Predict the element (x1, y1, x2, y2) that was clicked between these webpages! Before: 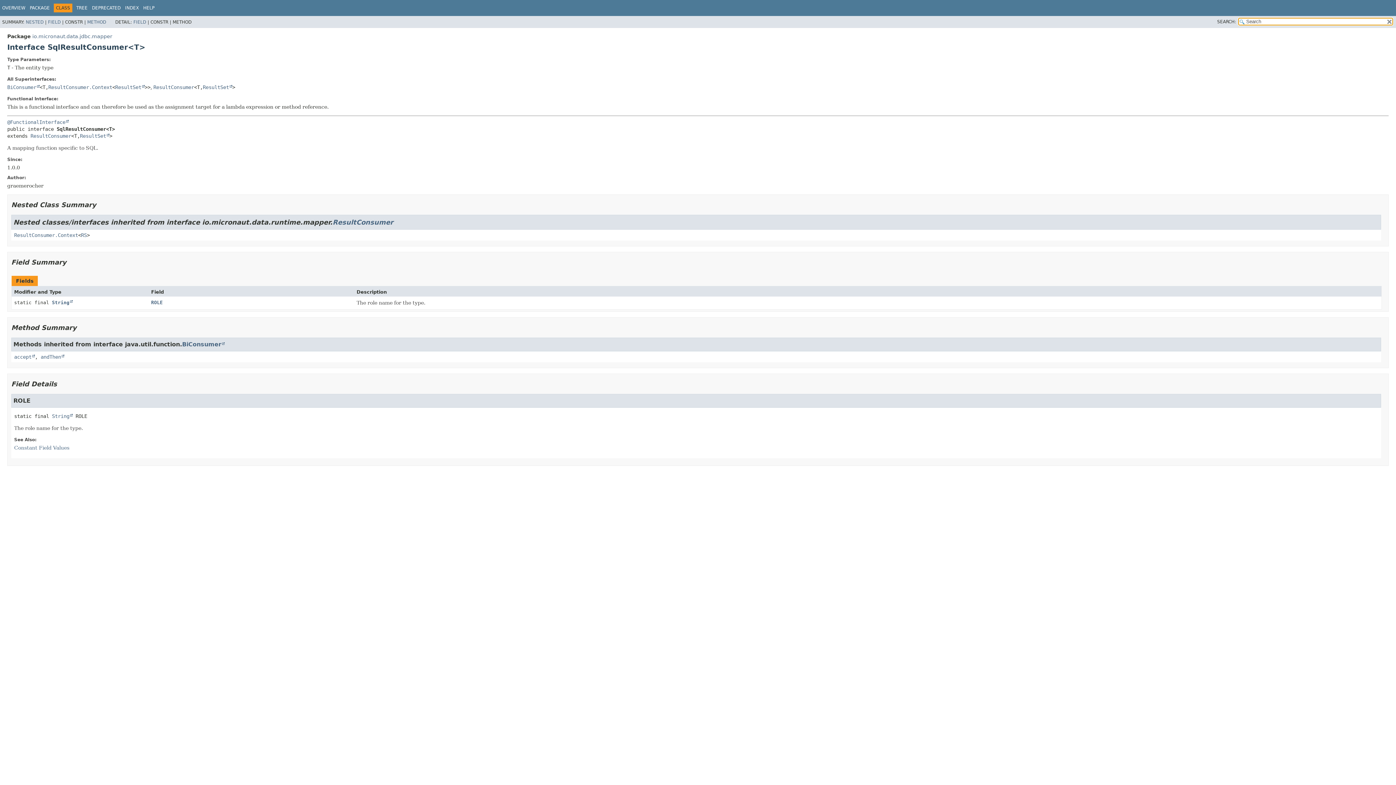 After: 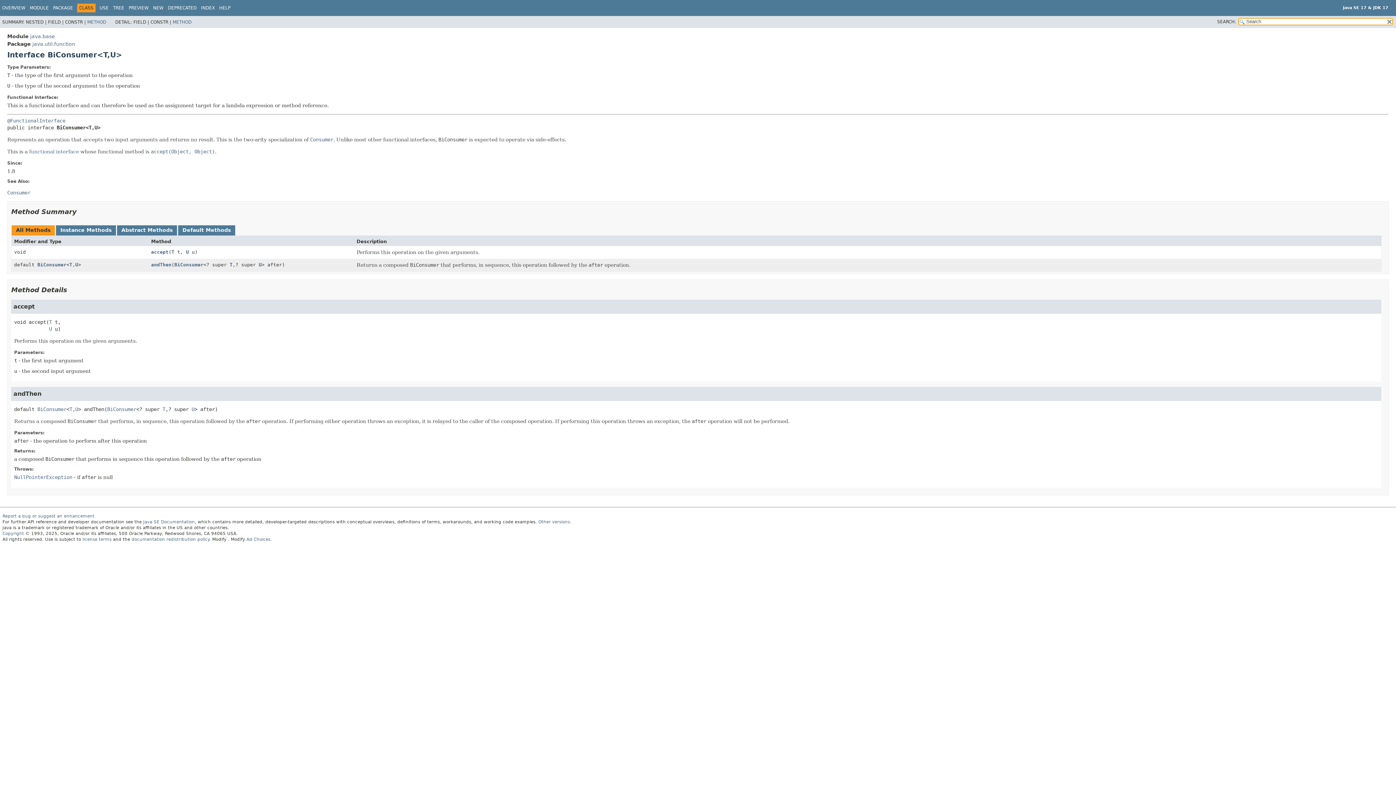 Action: bbox: (14, 354, 34, 359) label: accept